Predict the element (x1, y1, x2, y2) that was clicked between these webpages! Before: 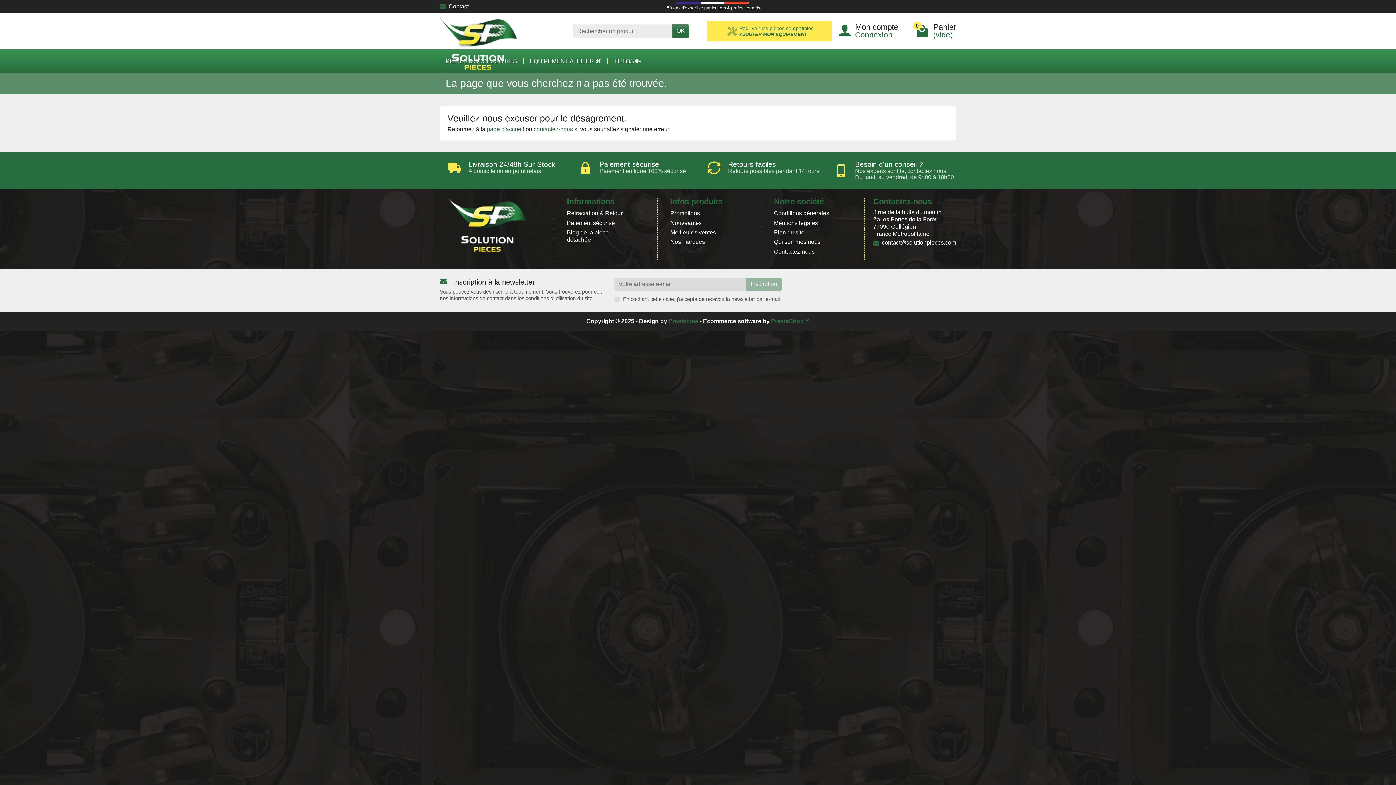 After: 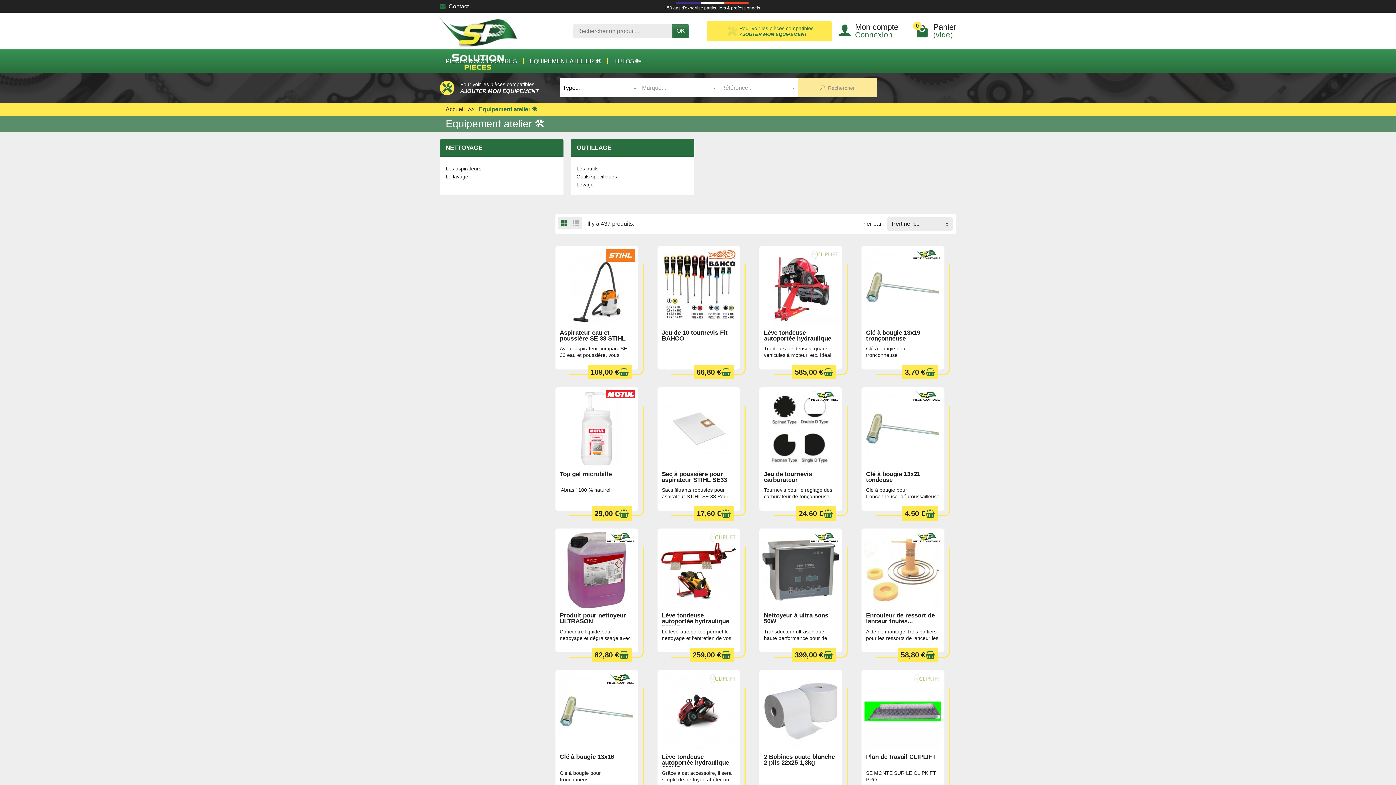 Action: label: EQUIPEMENT ATELIER 🛠️ bbox: (524, 58, 608, 64)